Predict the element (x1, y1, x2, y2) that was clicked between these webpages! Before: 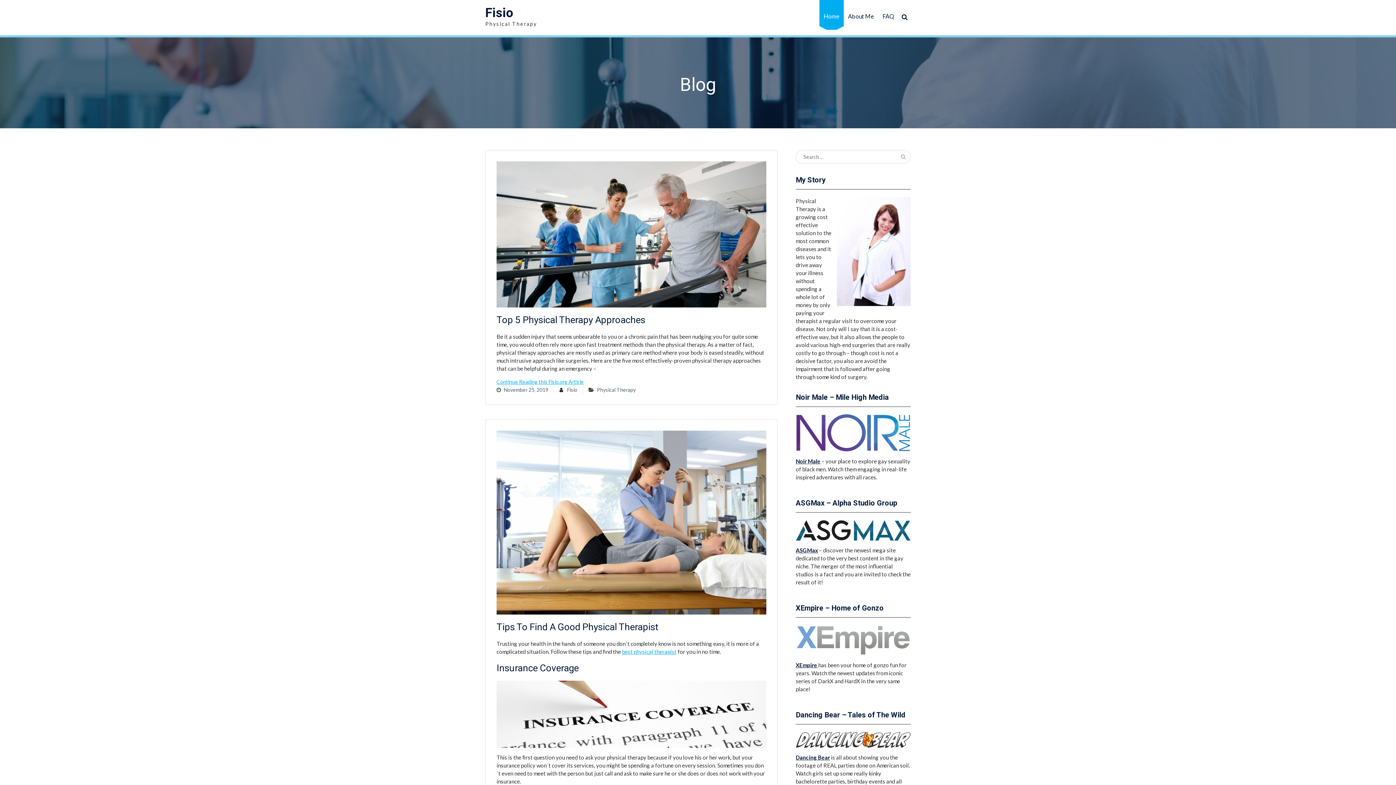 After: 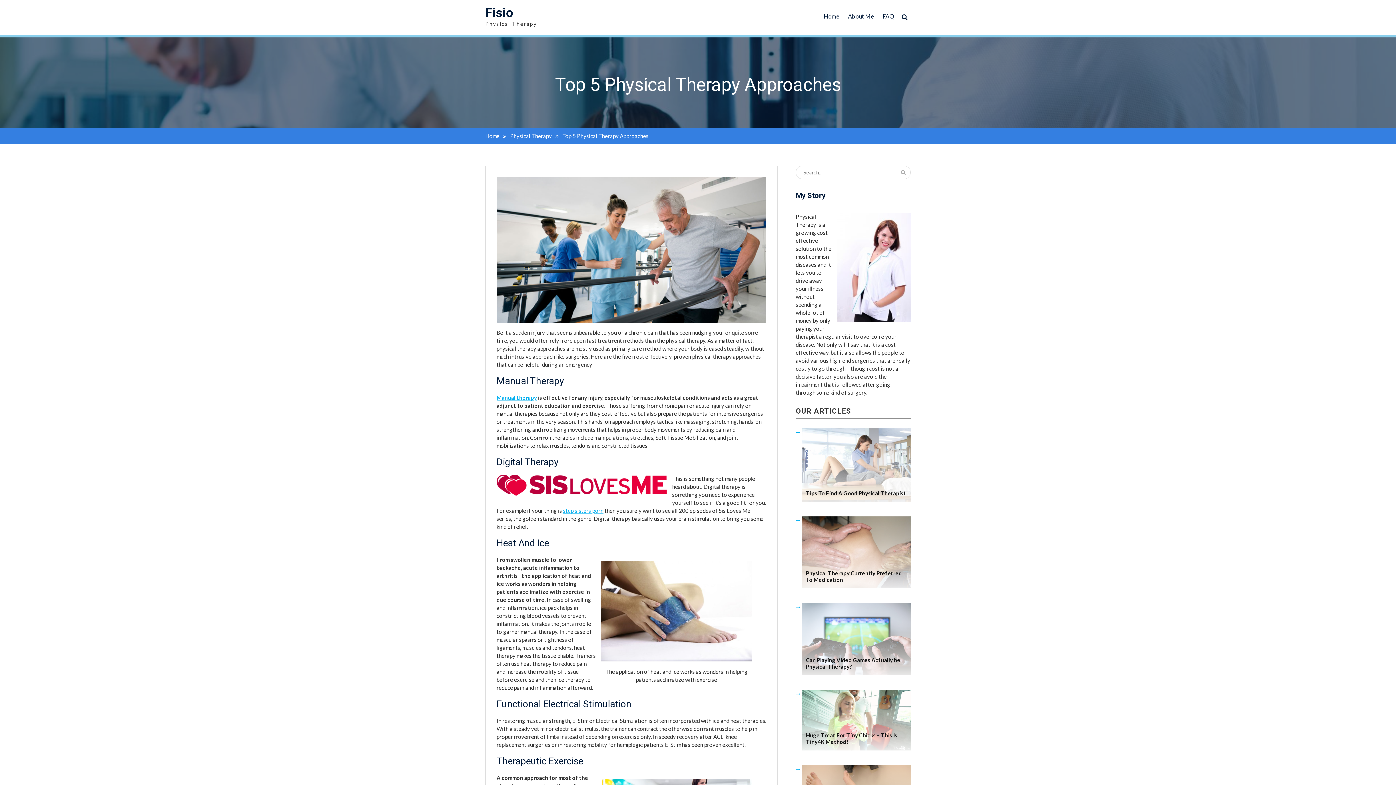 Action: label: Top 5 Physical Therapy Approaches bbox: (496, 314, 645, 325)